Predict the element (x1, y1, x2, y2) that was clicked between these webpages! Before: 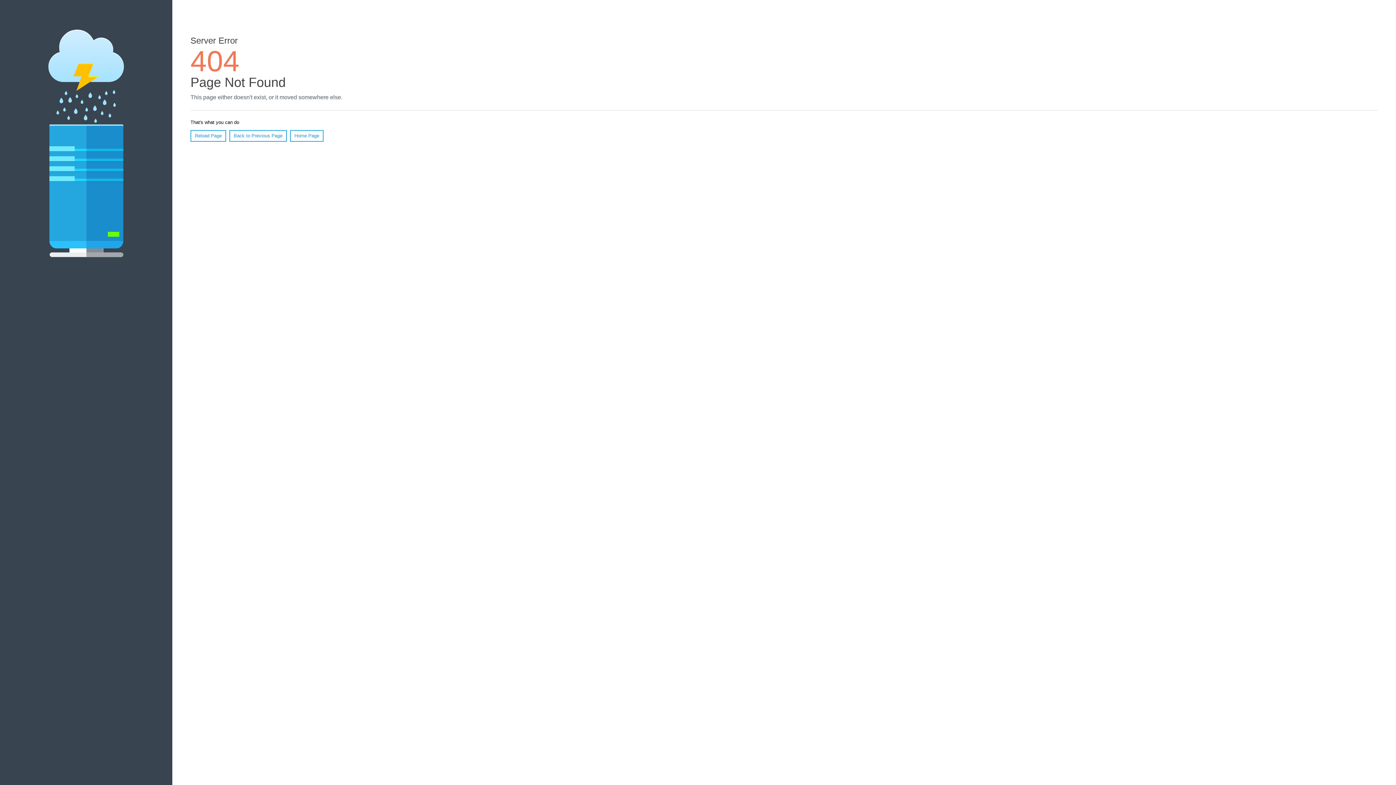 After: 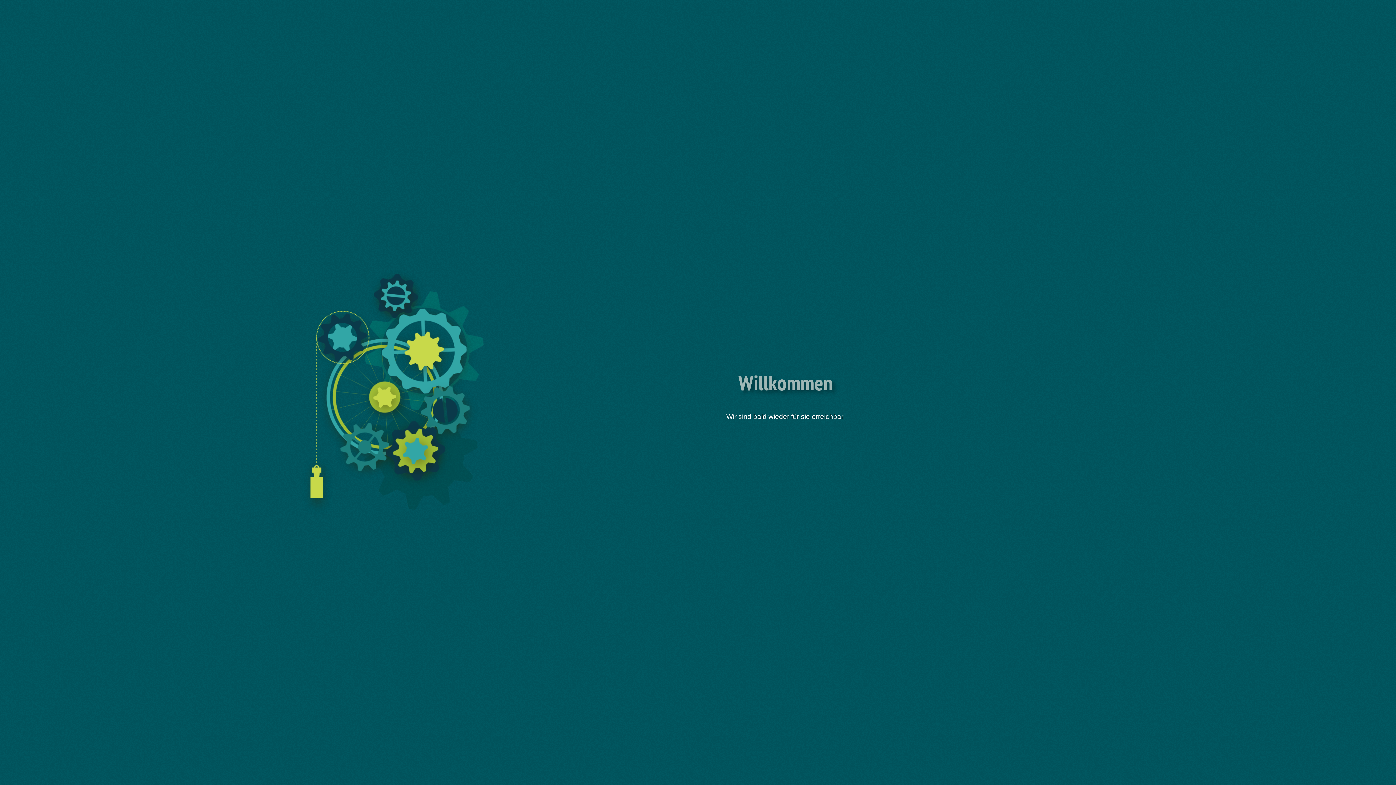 Action: bbox: (290, 130, 323, 141) label: Home Page